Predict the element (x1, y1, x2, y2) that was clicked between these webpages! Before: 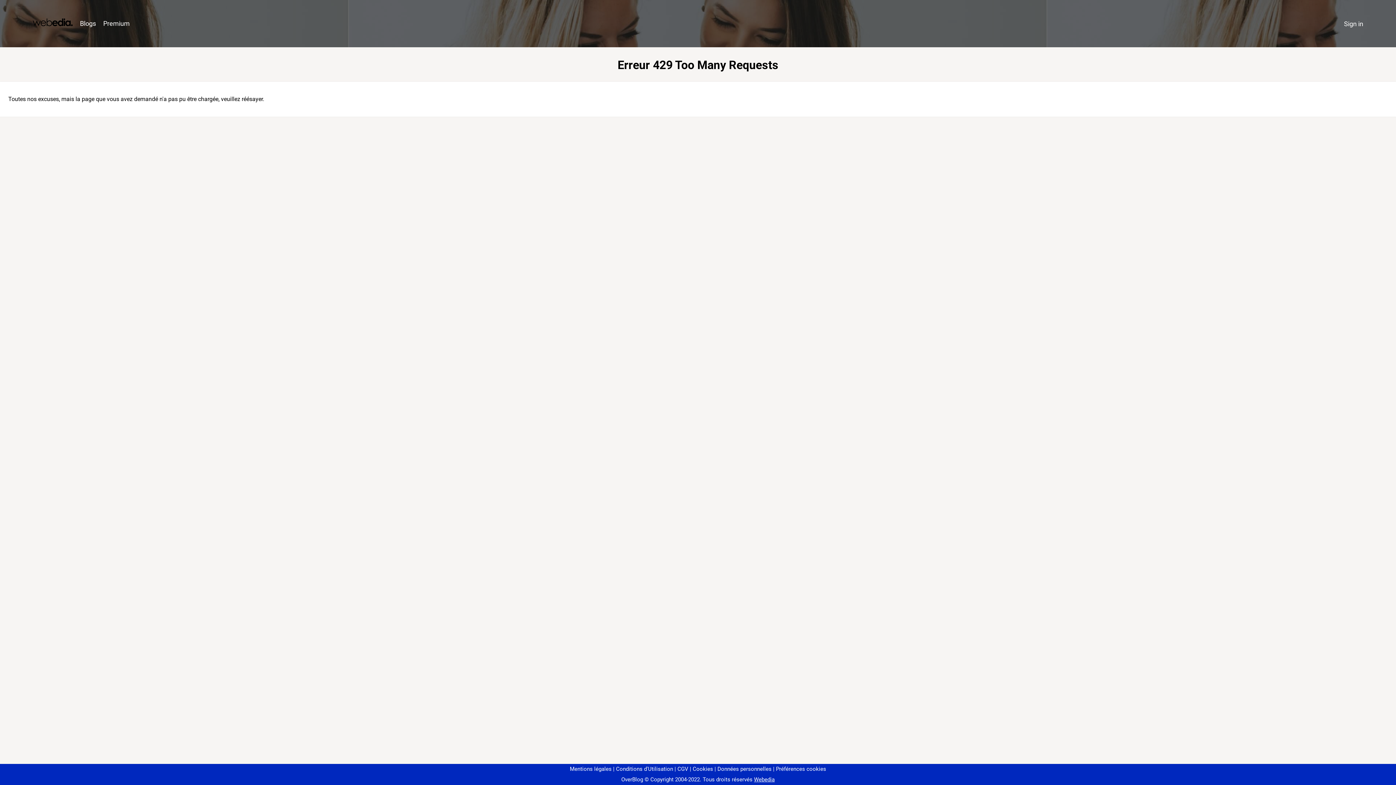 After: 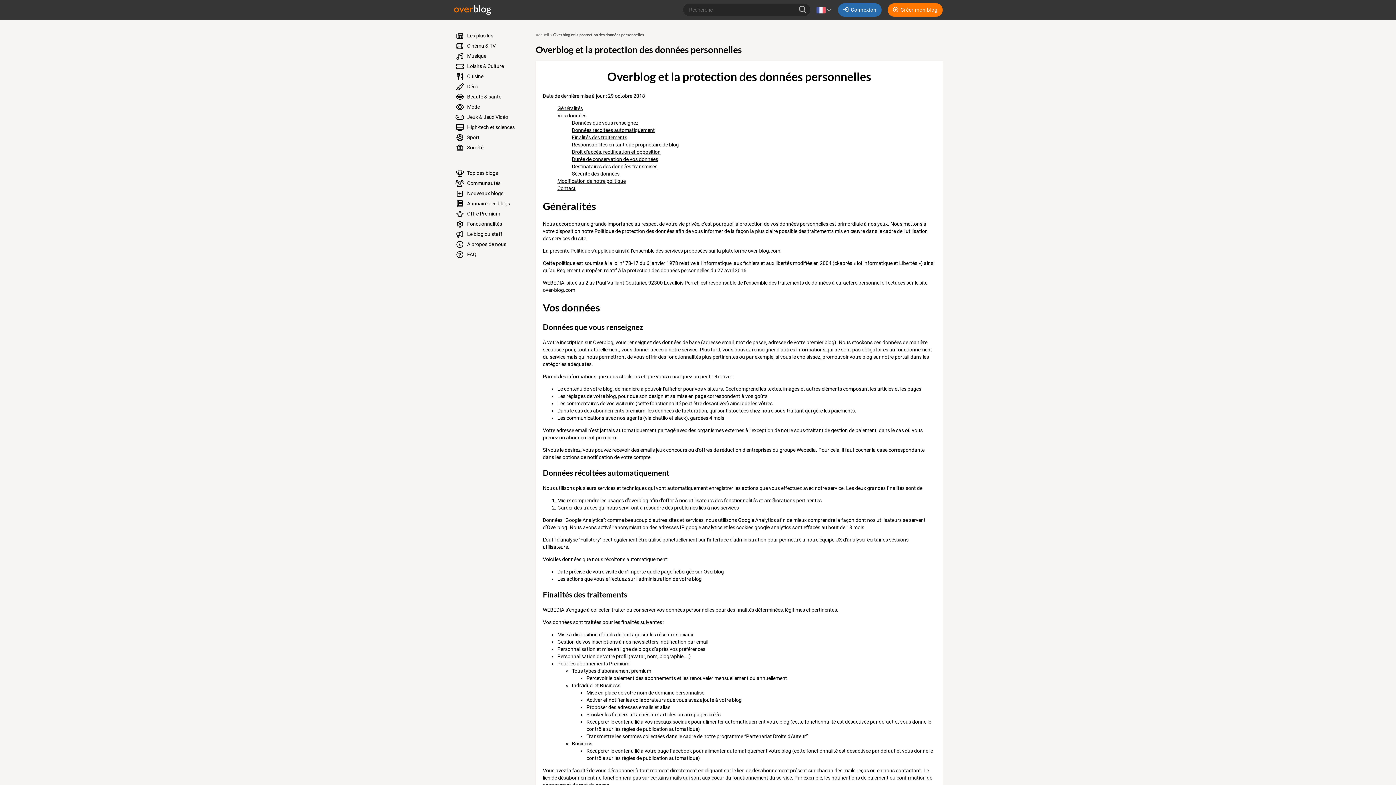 Action: bbox: (714, 766, 771, 772) label: Données personnelles